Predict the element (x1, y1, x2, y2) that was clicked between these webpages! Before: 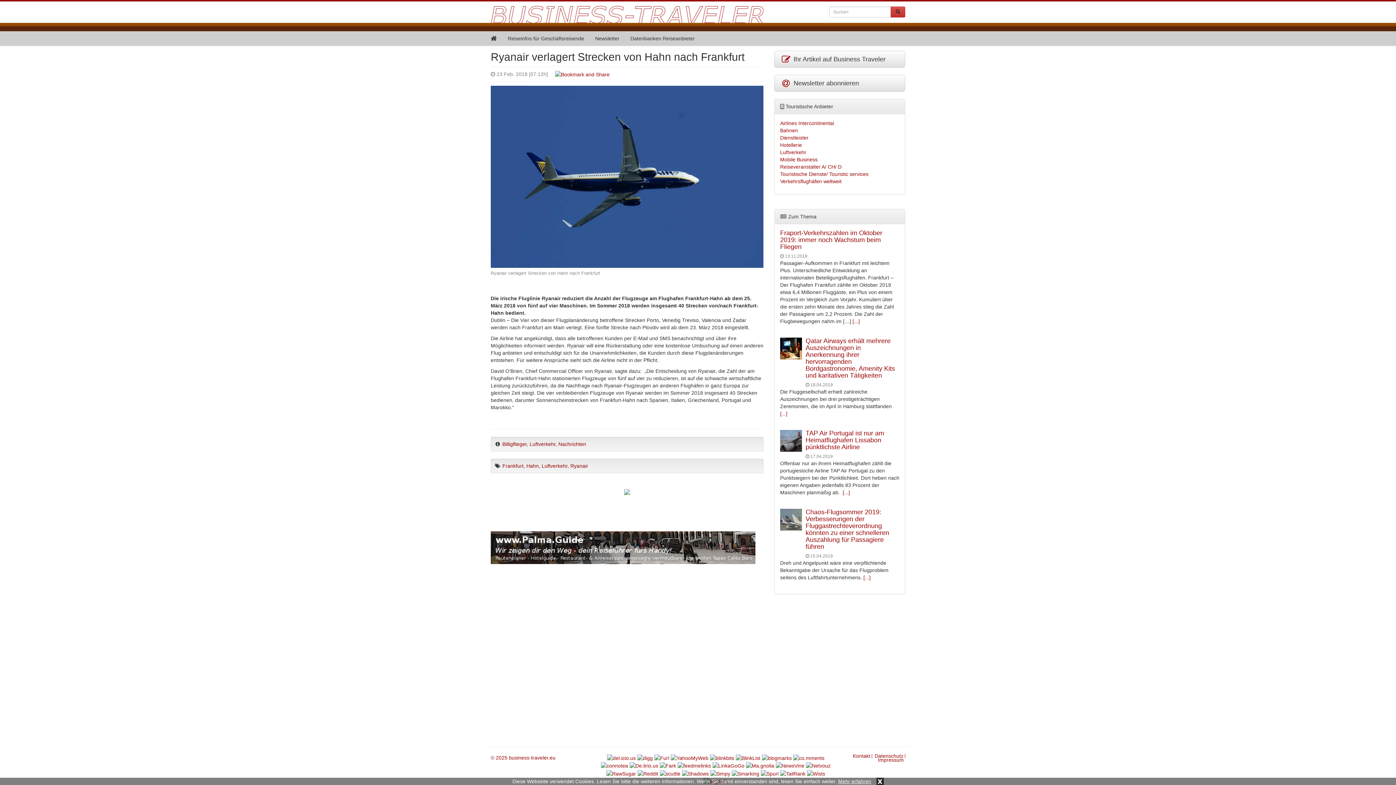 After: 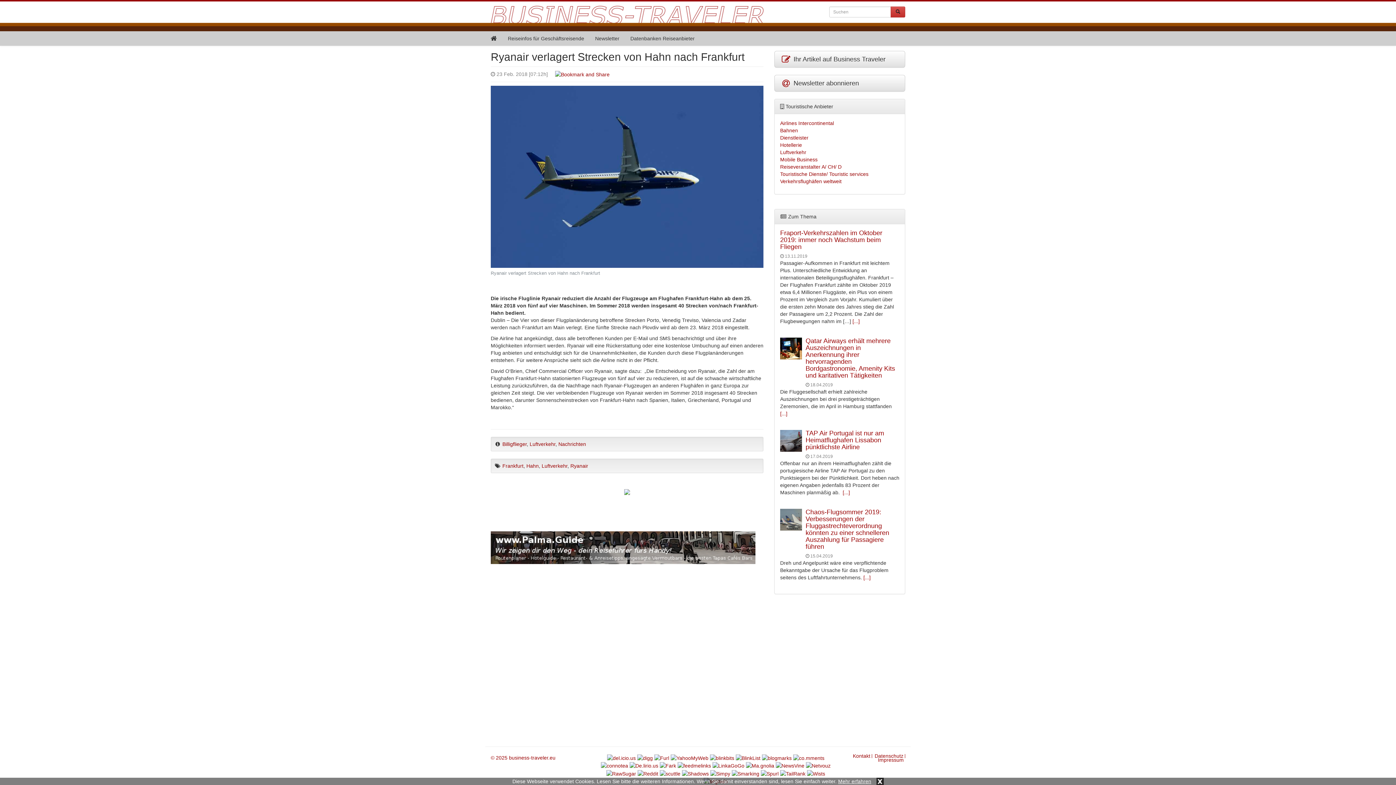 Action: bbox: (490, 531, 763, 564)